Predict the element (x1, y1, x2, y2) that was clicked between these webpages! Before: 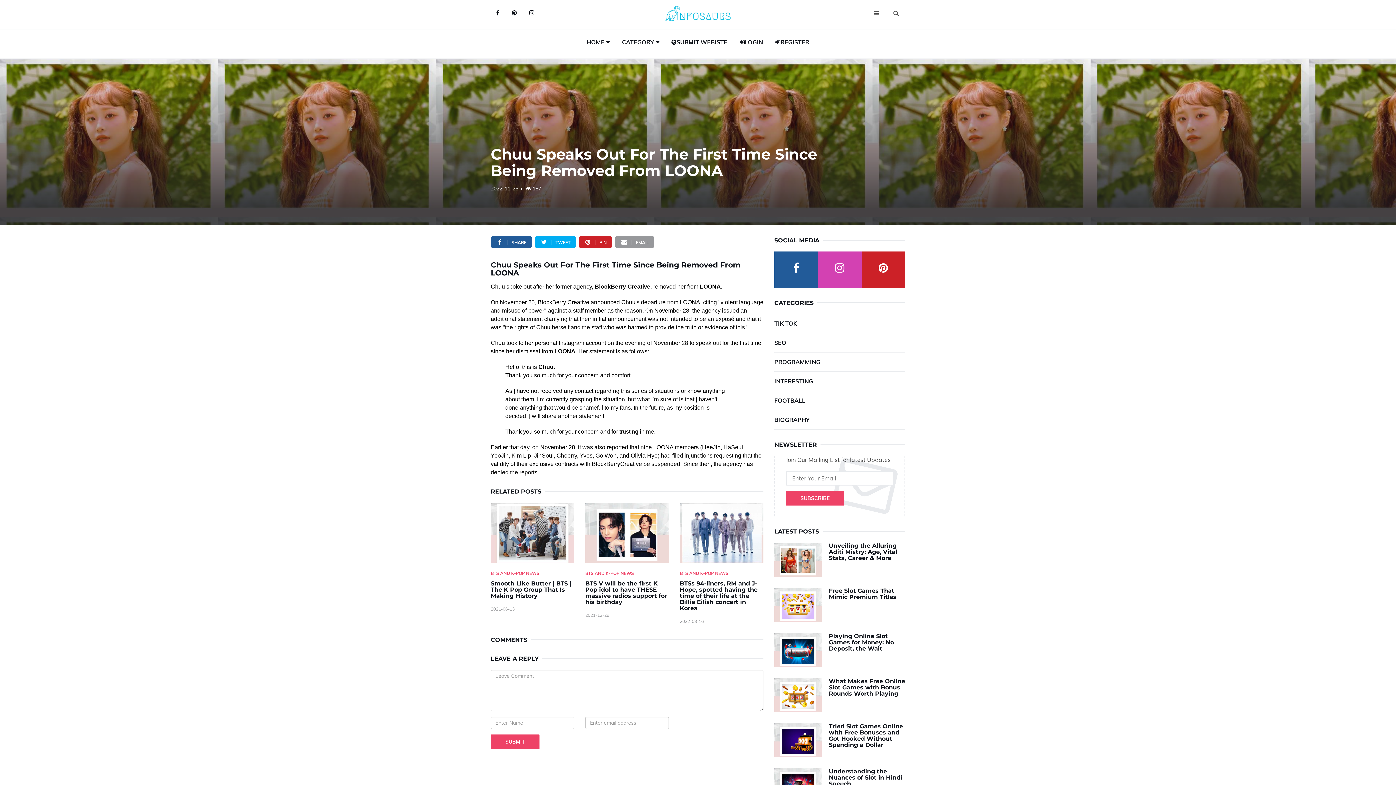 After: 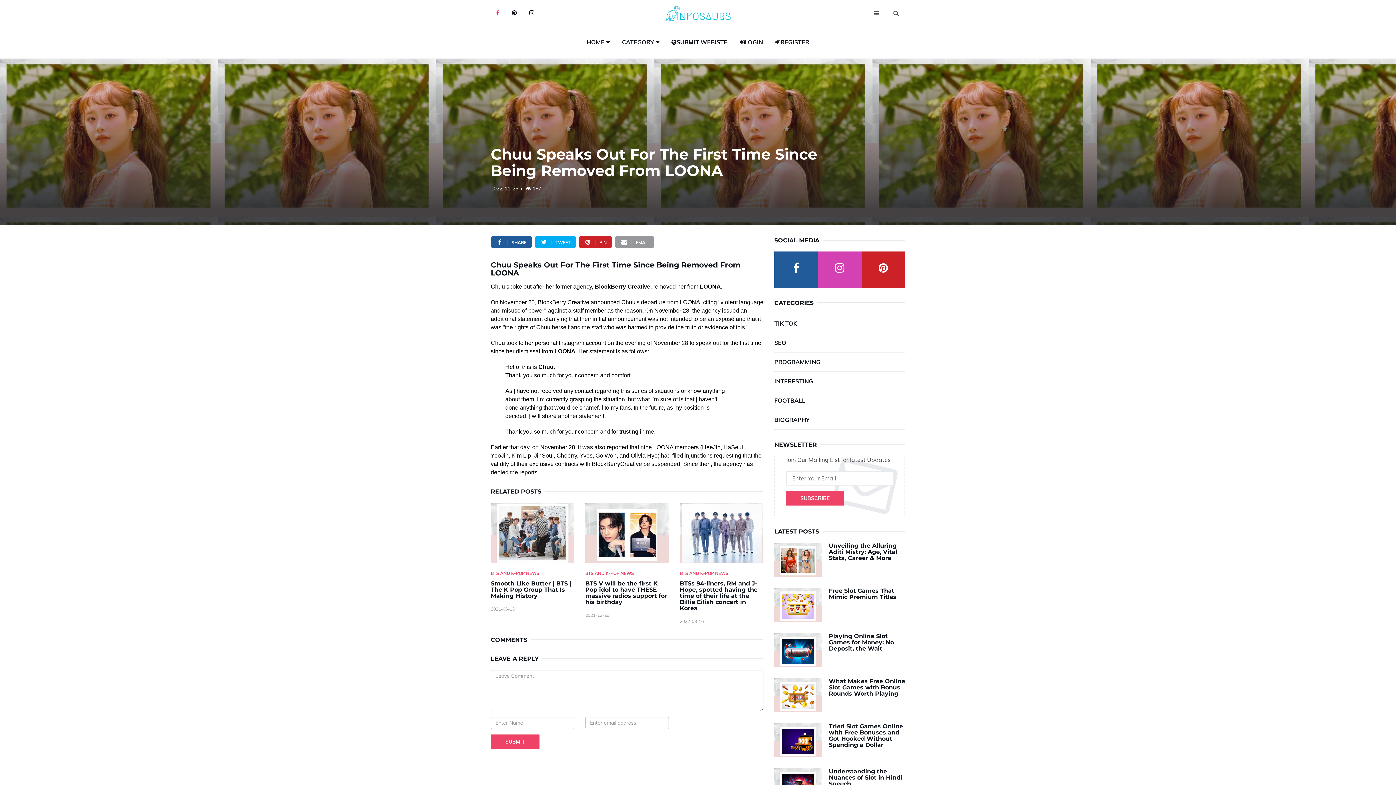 Action: bbox: (490, 3, 505, 21)